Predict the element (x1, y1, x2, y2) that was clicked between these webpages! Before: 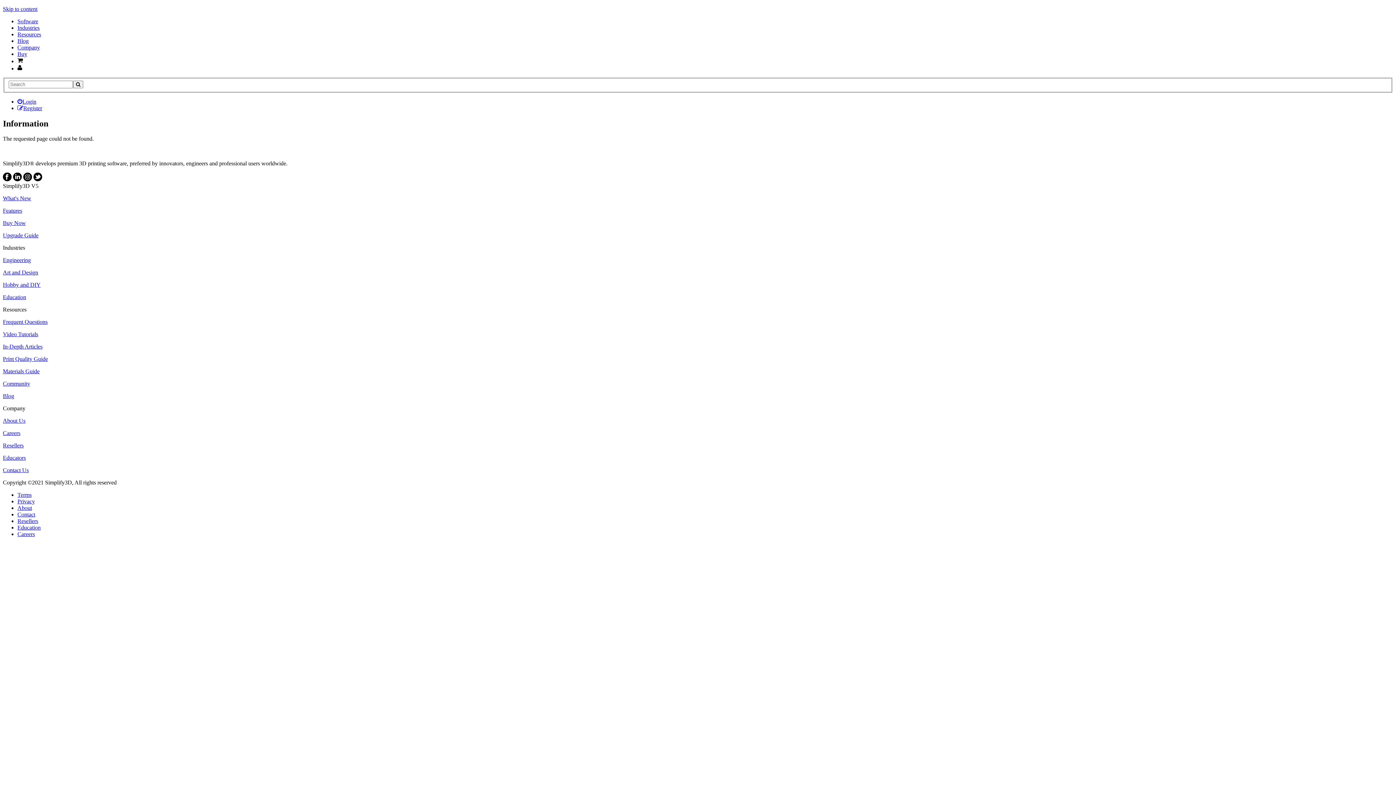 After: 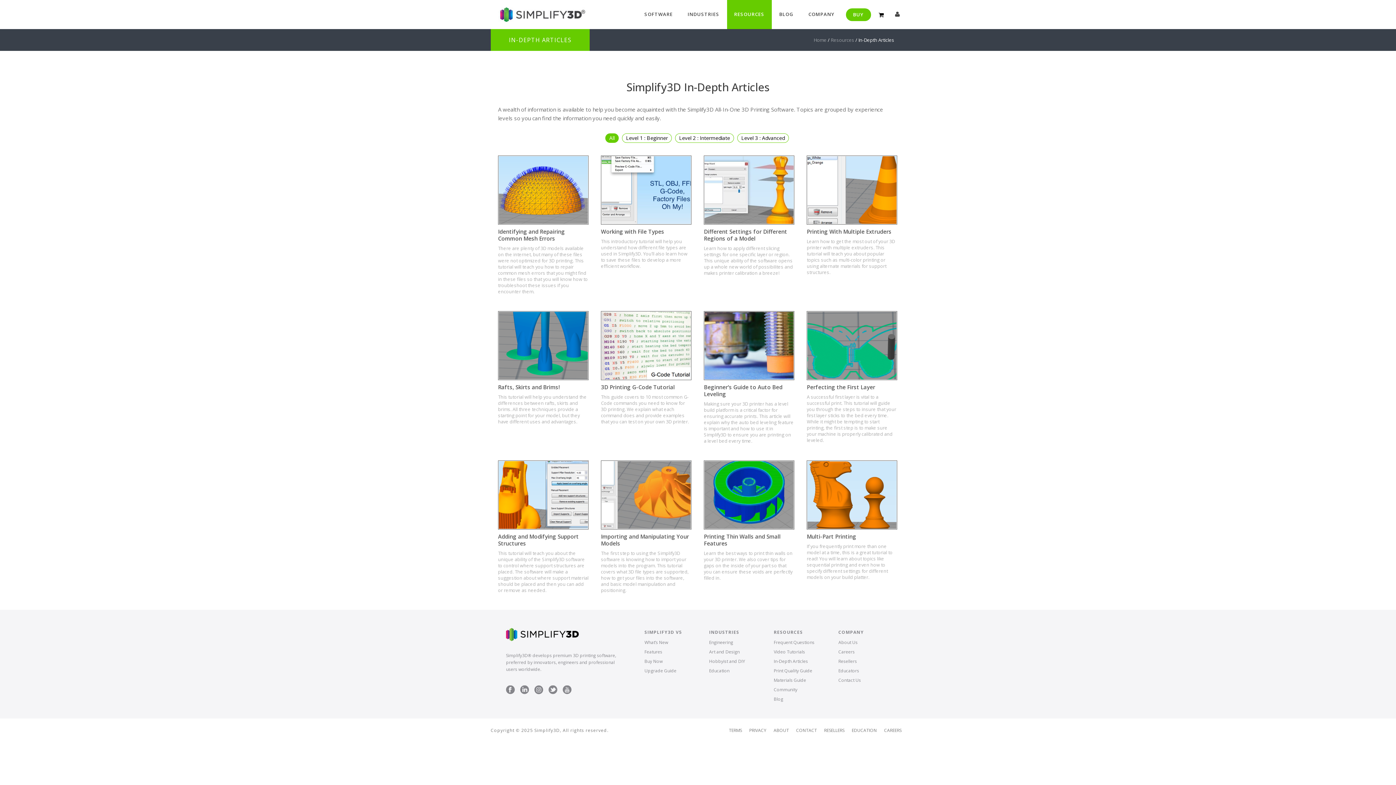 Action: label: In-Depth Articles bbox: (2, 343, 42, 349)